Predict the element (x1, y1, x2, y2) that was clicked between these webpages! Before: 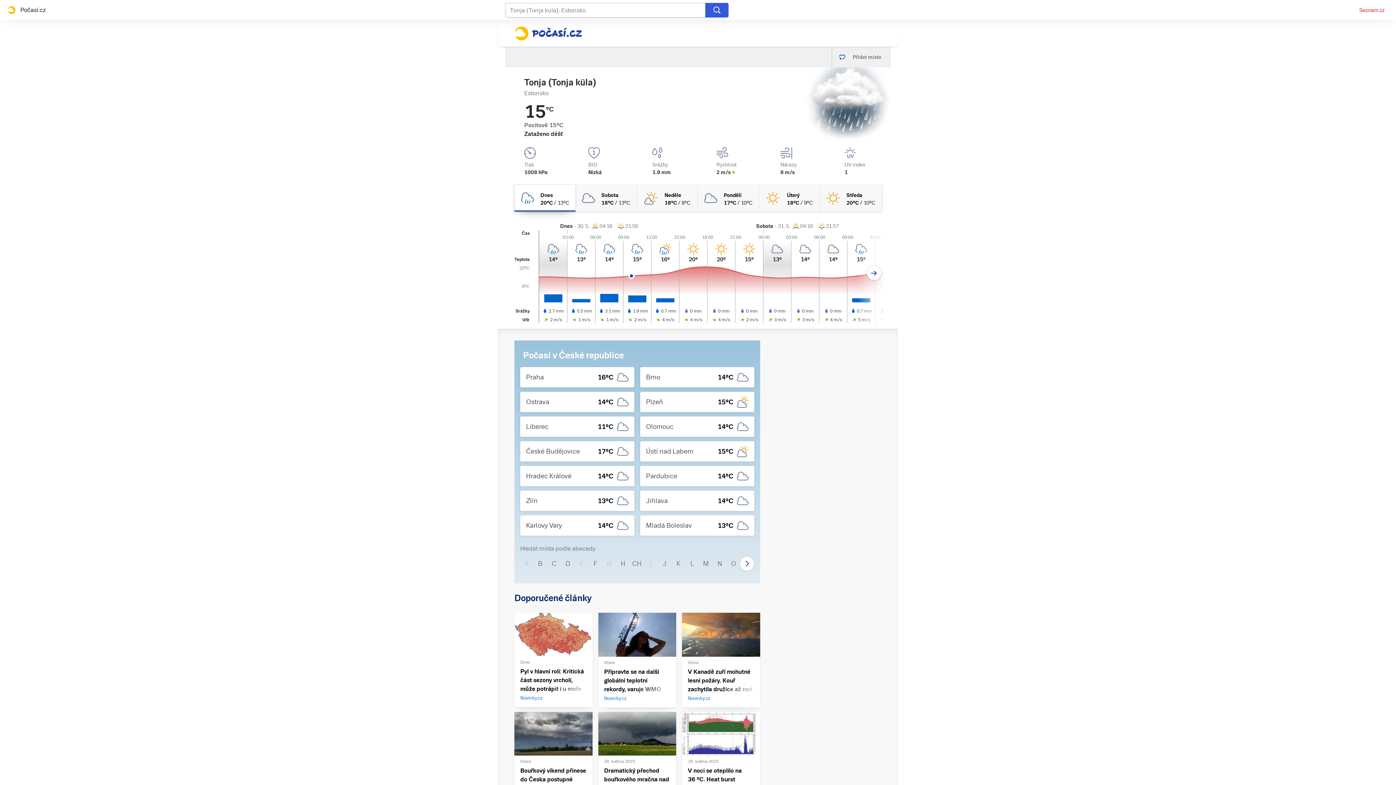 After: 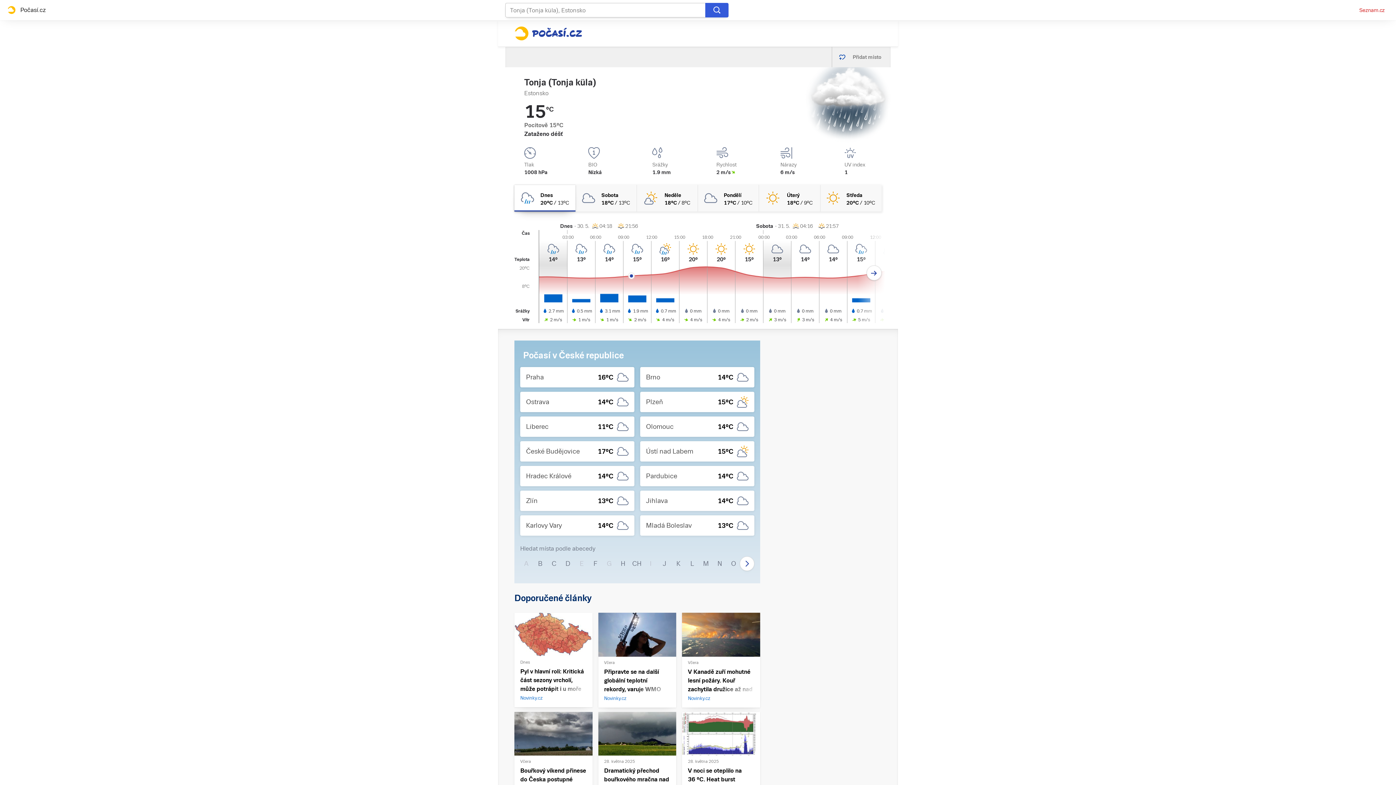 Action: bbox: (598, 712, 676, 756)